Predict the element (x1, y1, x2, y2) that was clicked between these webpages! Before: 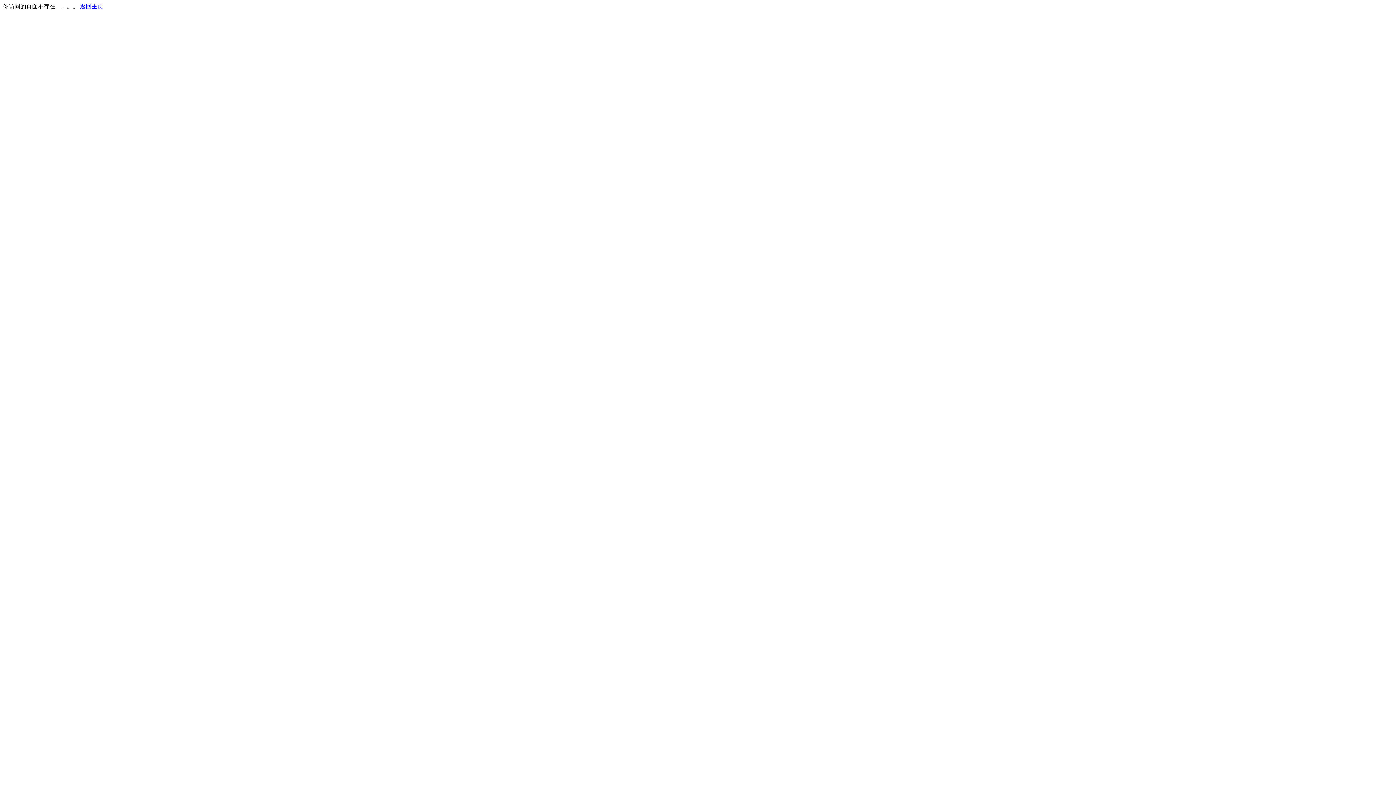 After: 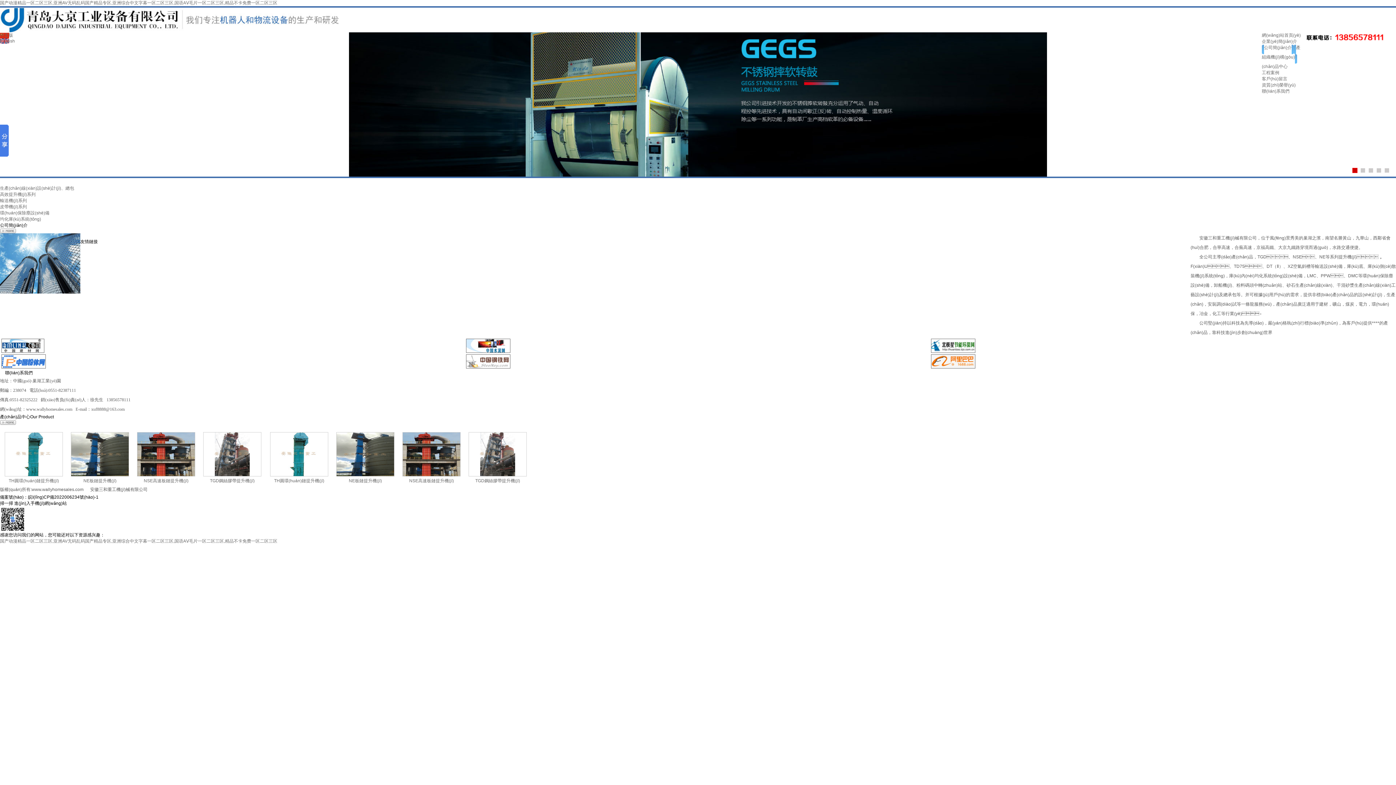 Action: bbox: (80, 3, 103, 9) label: 返回主页